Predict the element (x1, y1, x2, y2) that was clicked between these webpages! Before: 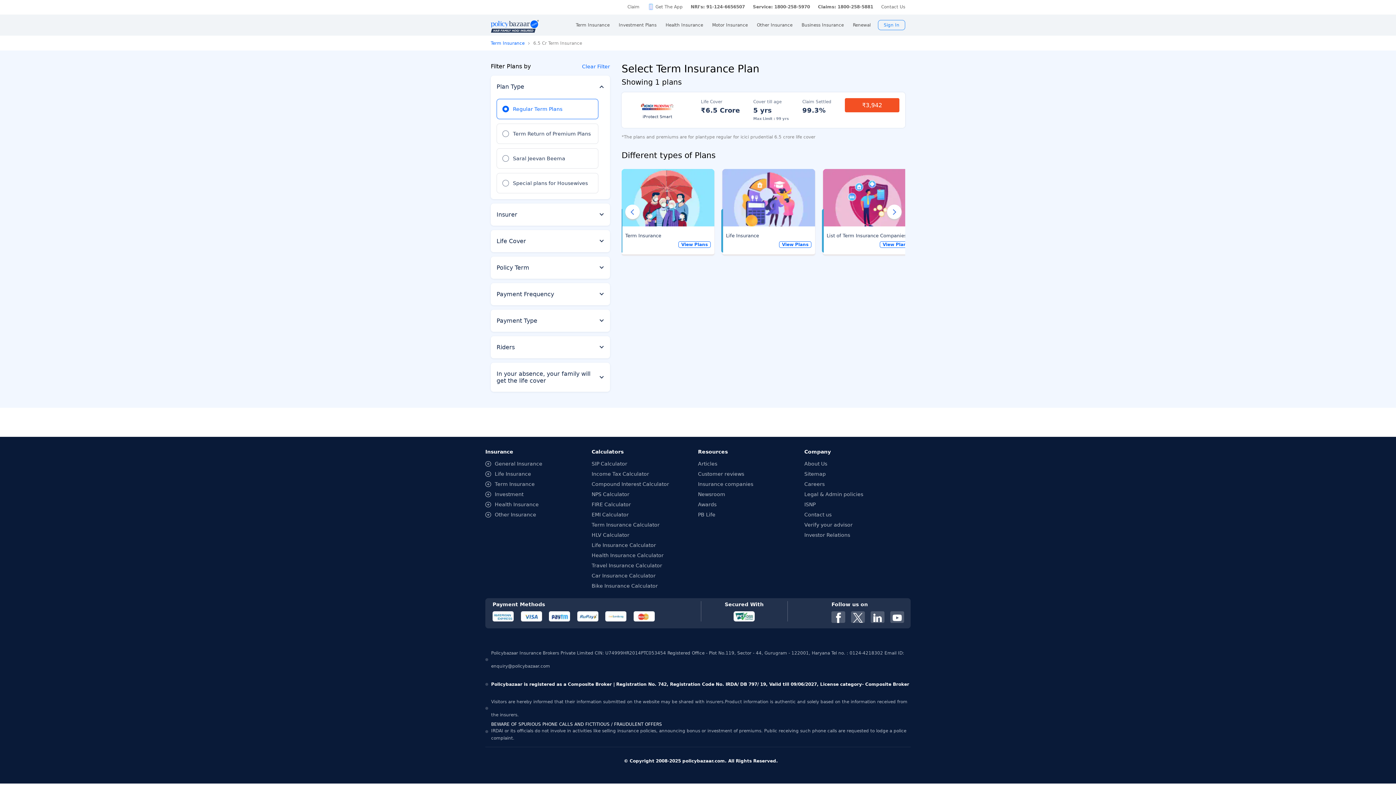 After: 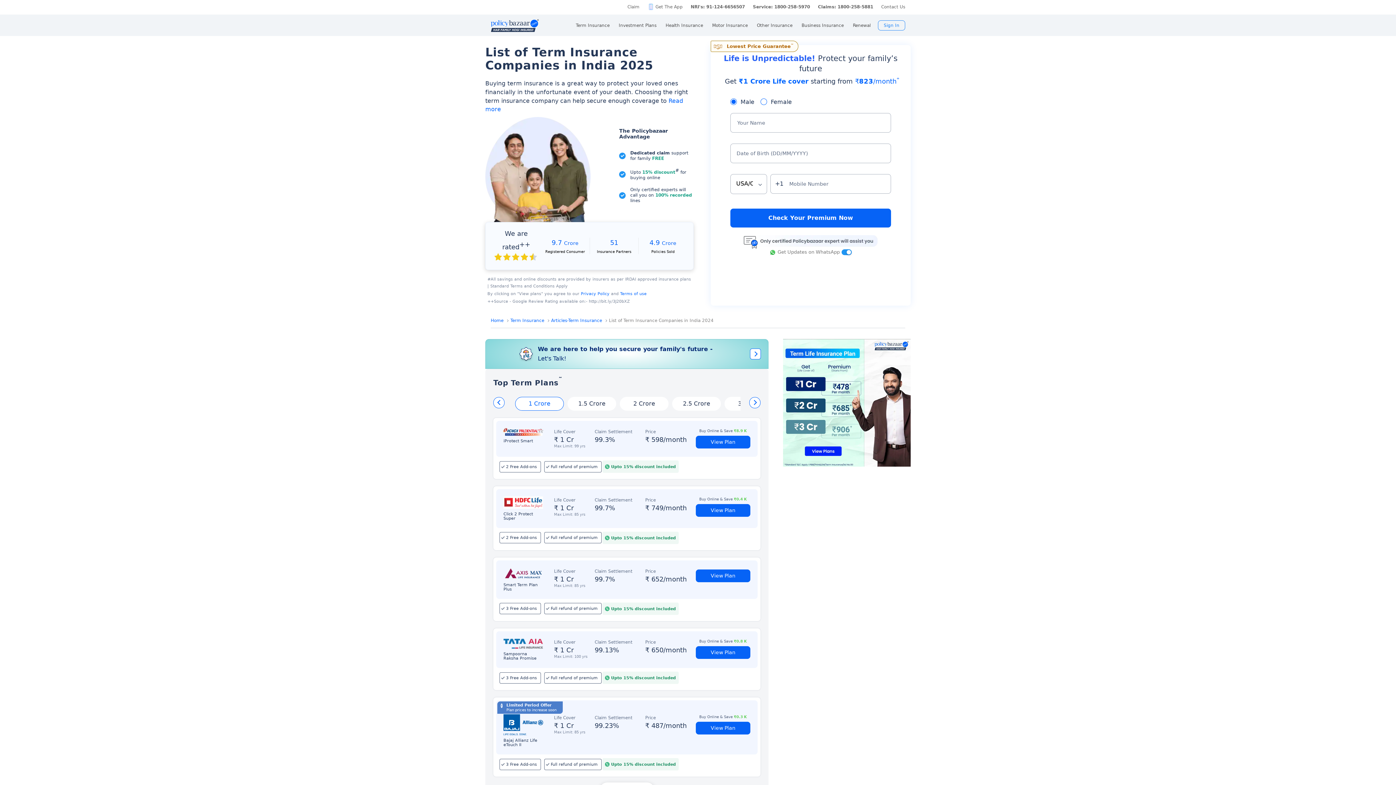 Action: label: List of Term Insurance Companies bbox: (826, 233, 912, 238)